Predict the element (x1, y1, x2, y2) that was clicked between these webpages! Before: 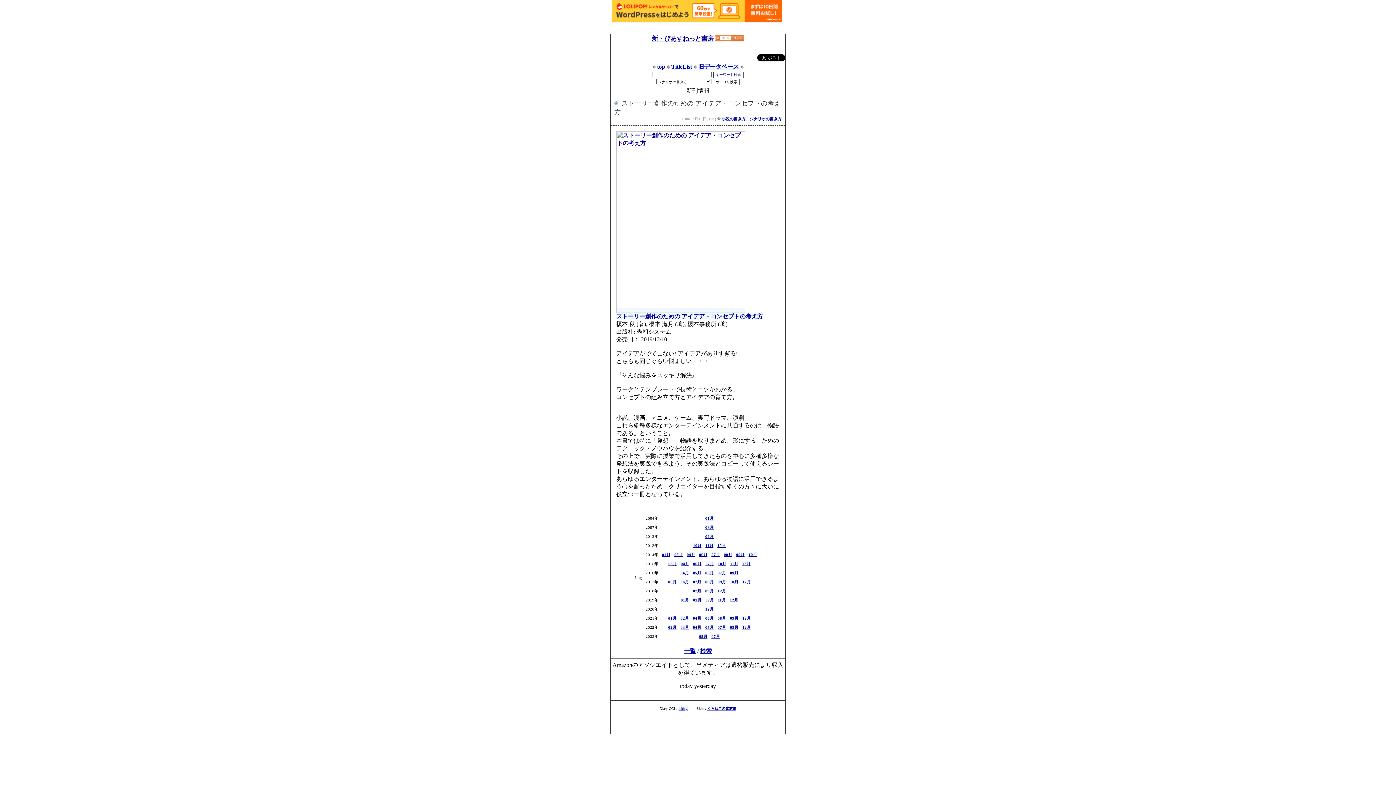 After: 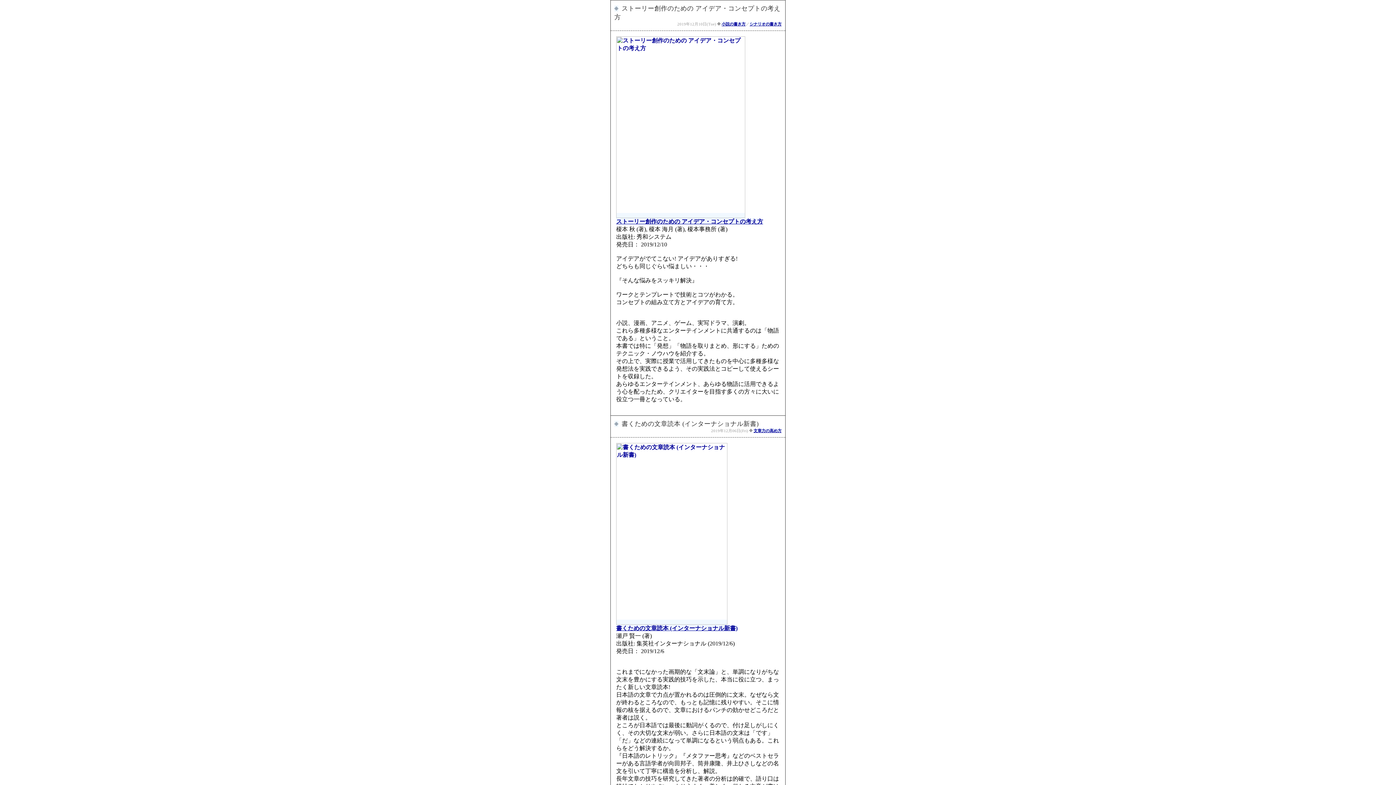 Action: bbox: (614, 100, 618, 106)